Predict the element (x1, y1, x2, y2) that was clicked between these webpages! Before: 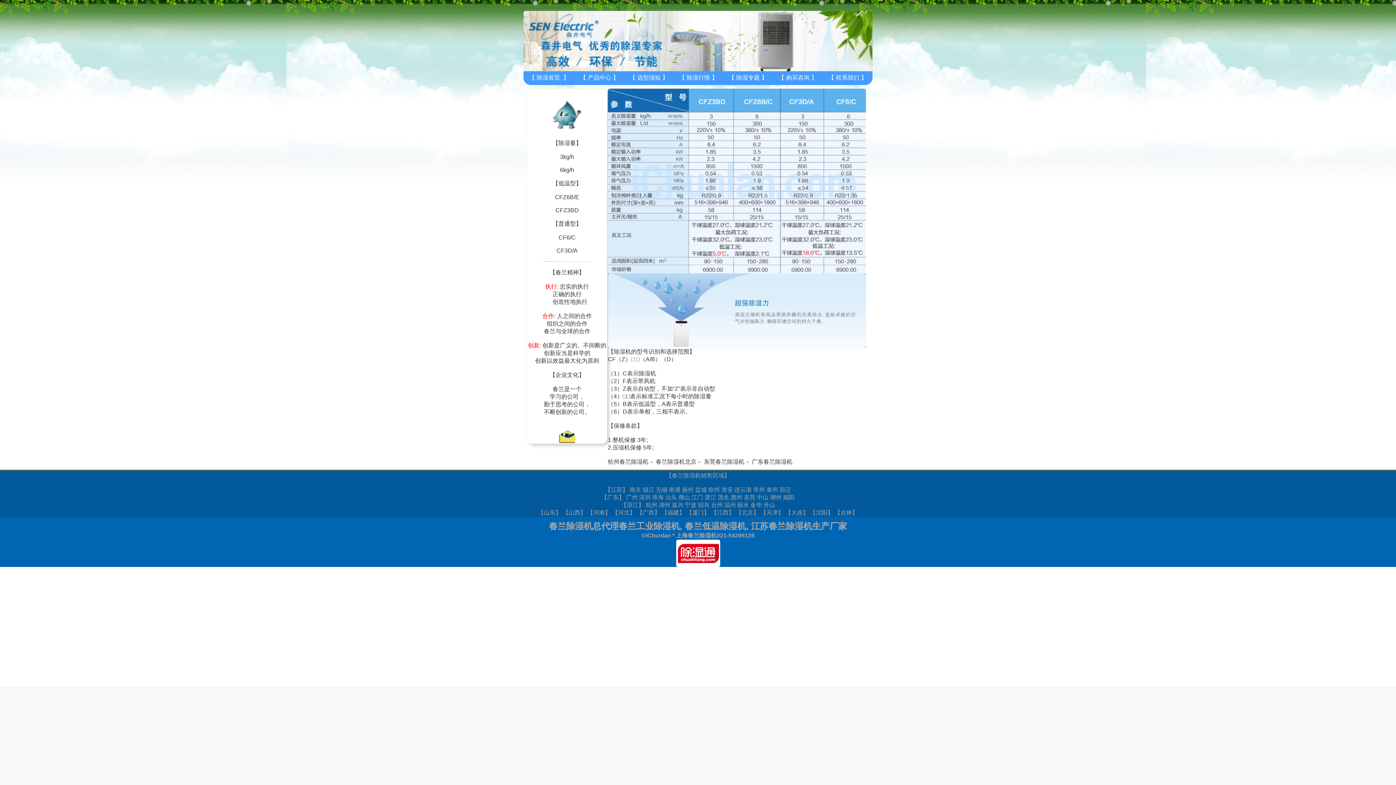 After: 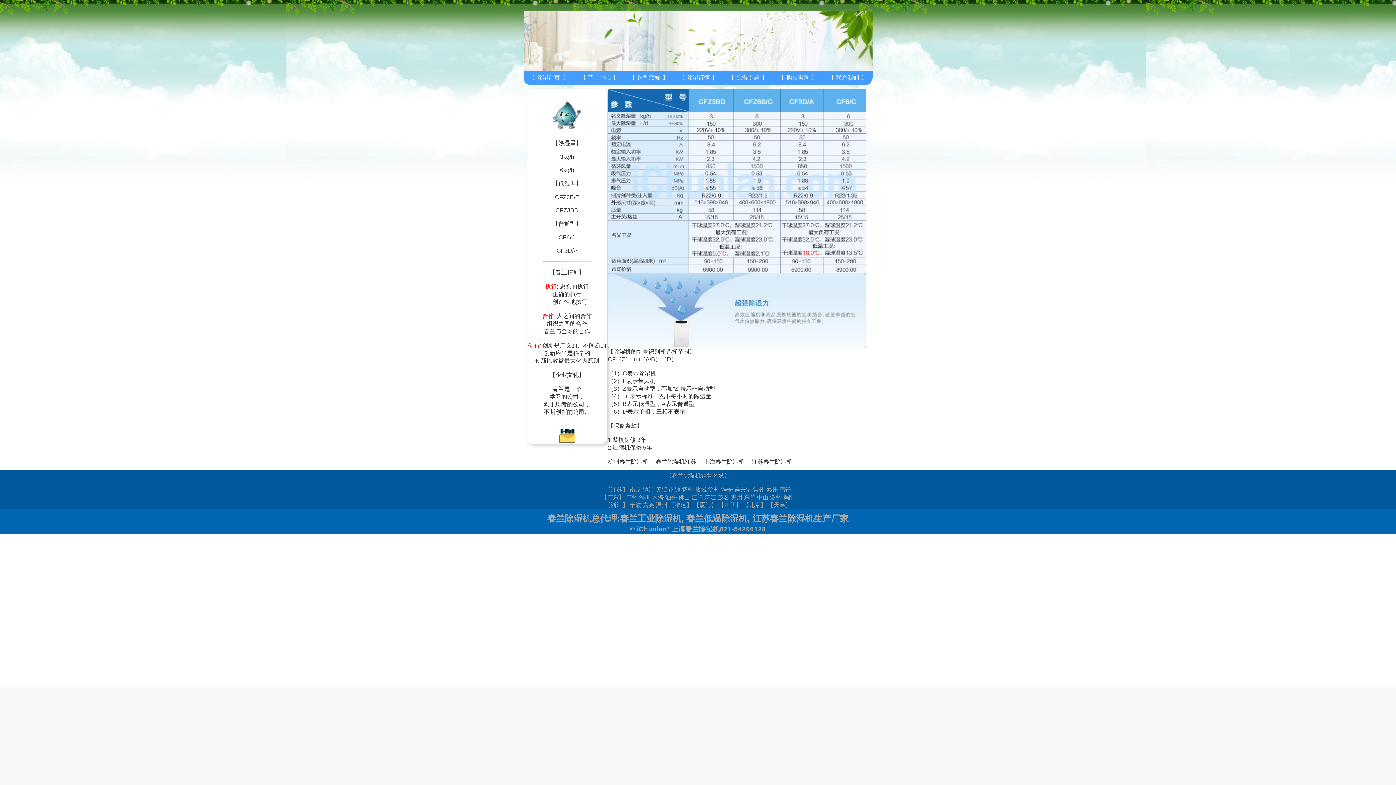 Action: bbox: (708, 487, 720, 493) label: 徐州